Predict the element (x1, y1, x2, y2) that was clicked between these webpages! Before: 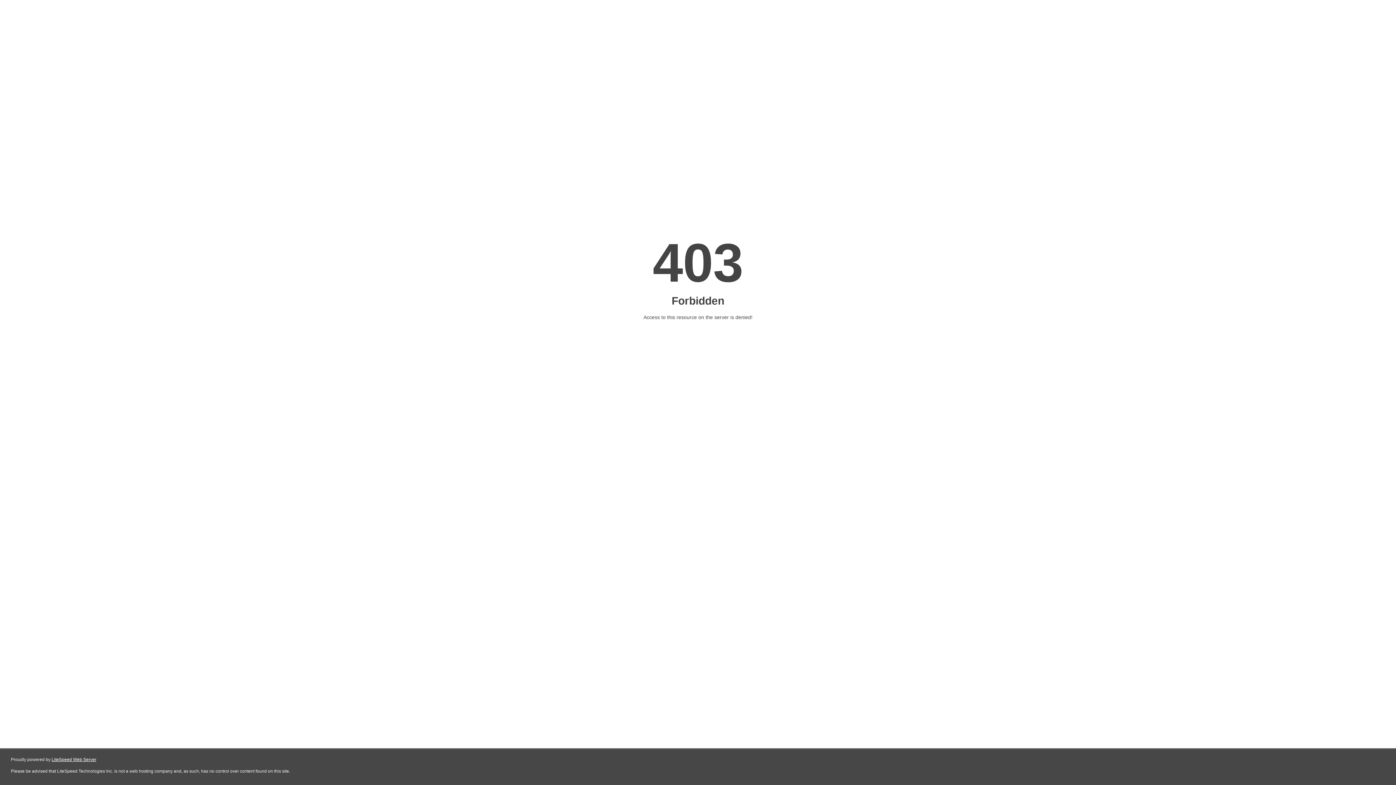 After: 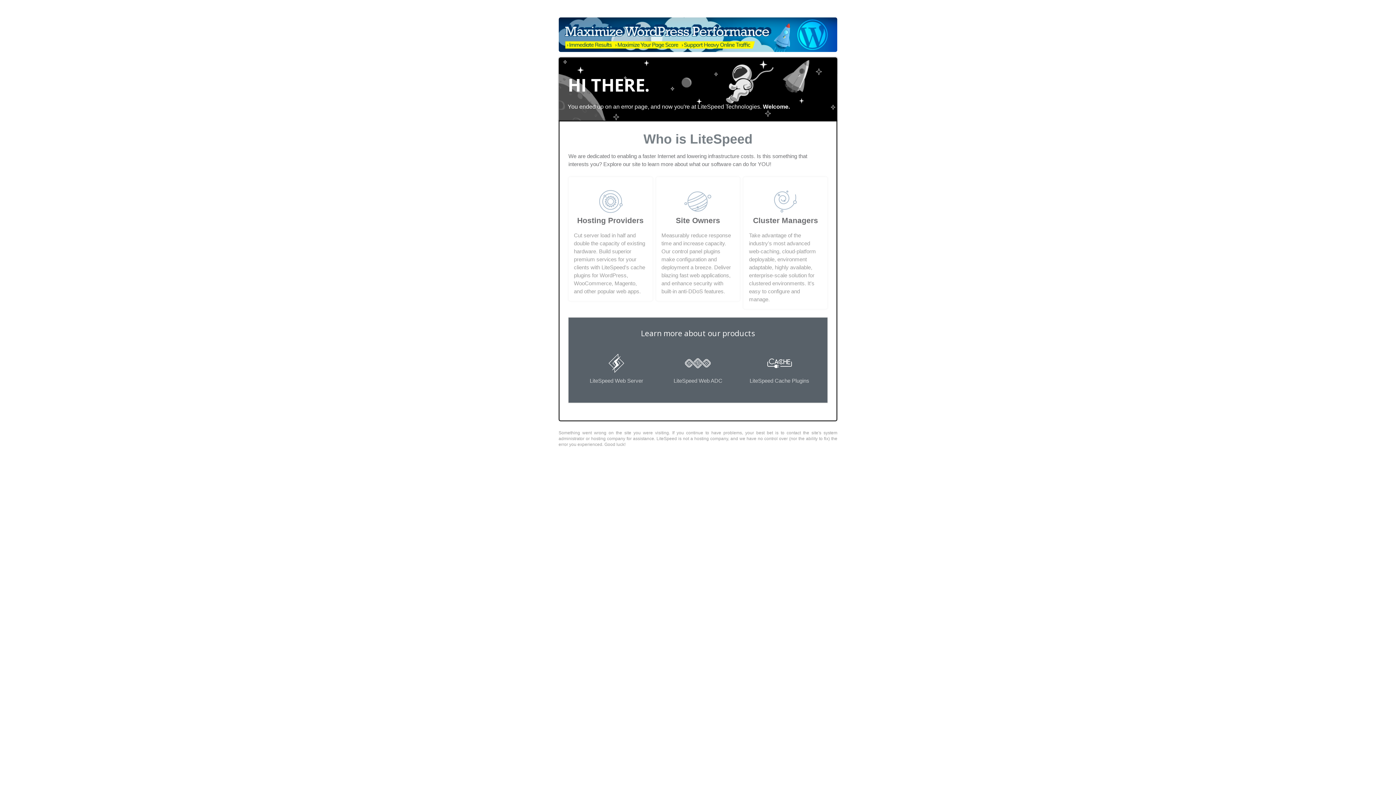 Action: bbox: (51, 757, 96, 762) label: LiteSpeed Web Server